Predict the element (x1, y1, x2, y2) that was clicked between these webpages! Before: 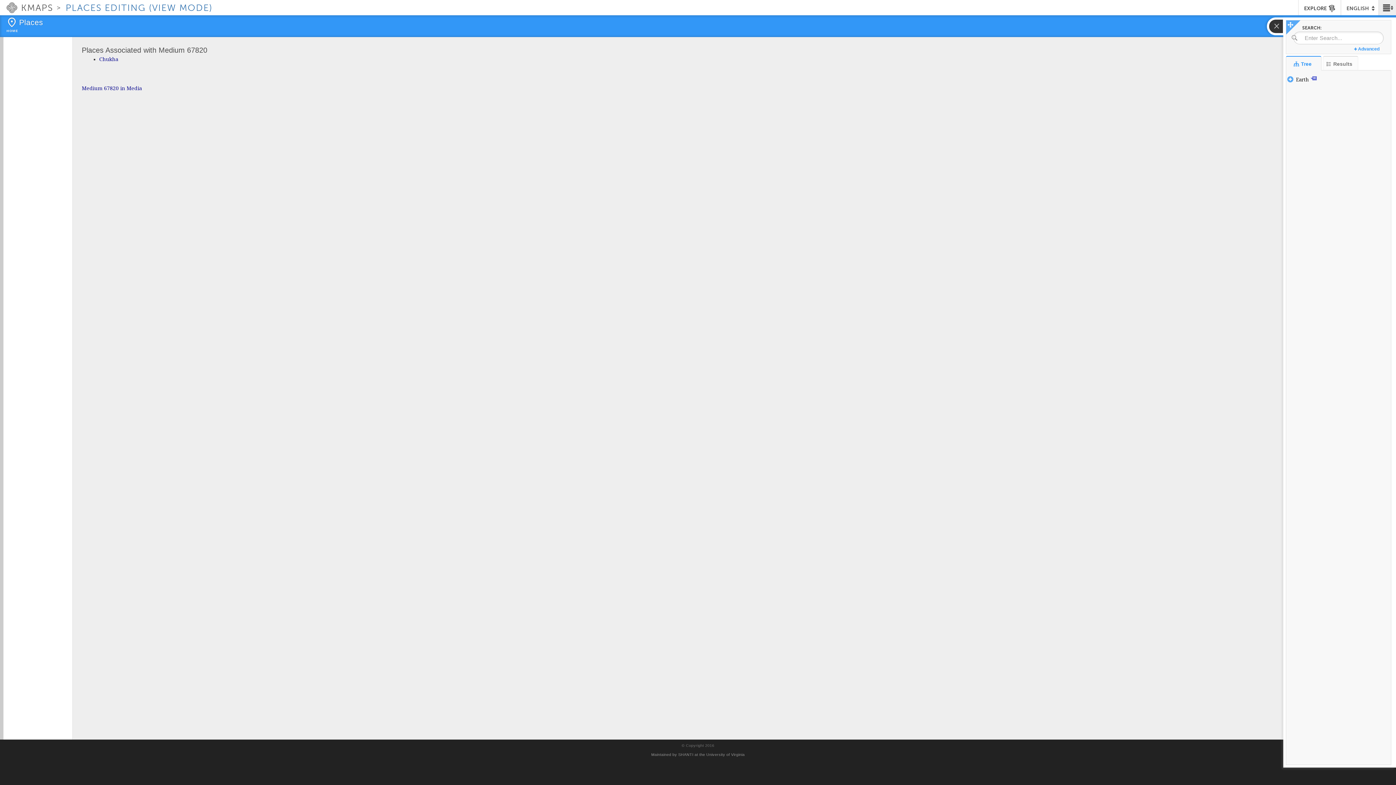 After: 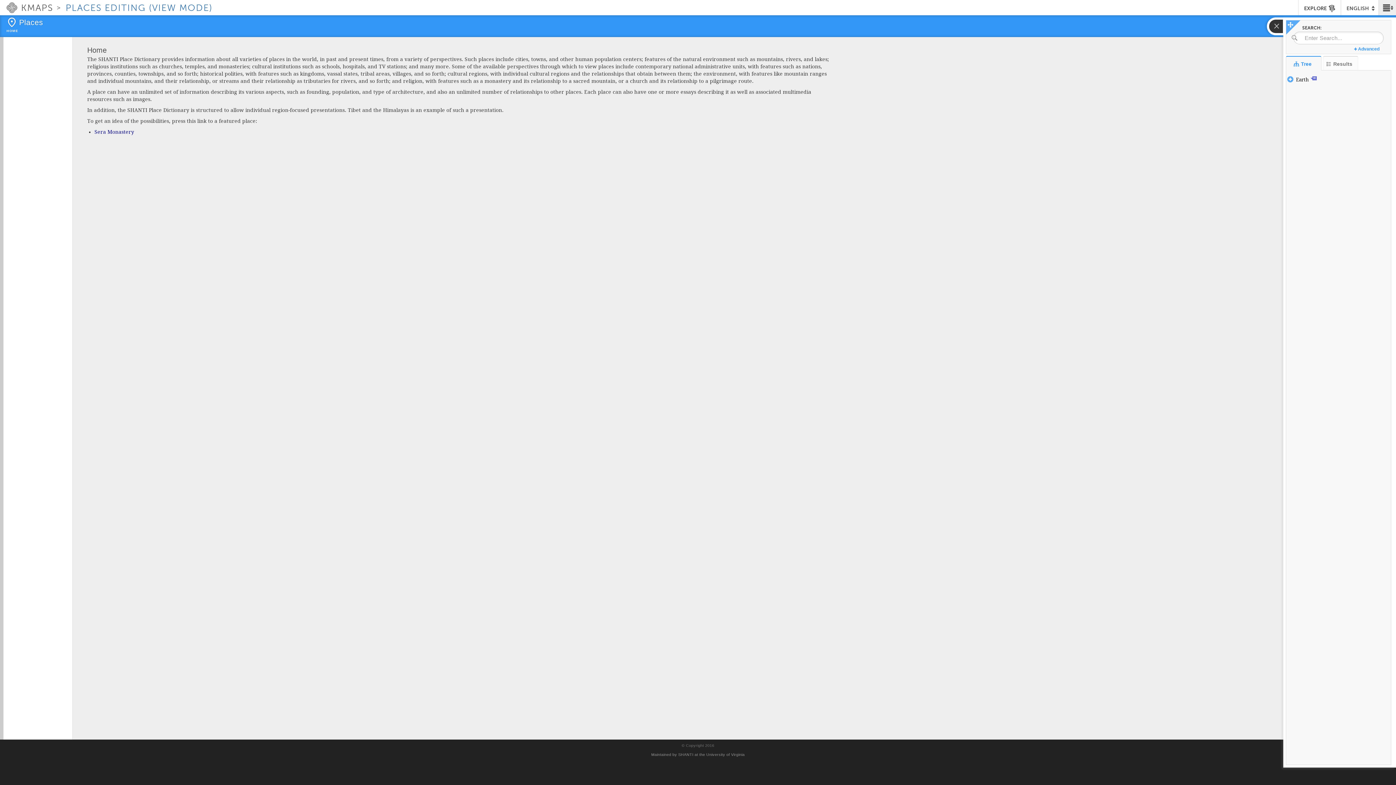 Action: bbox: (6, 29, 18, 33) label: HOME